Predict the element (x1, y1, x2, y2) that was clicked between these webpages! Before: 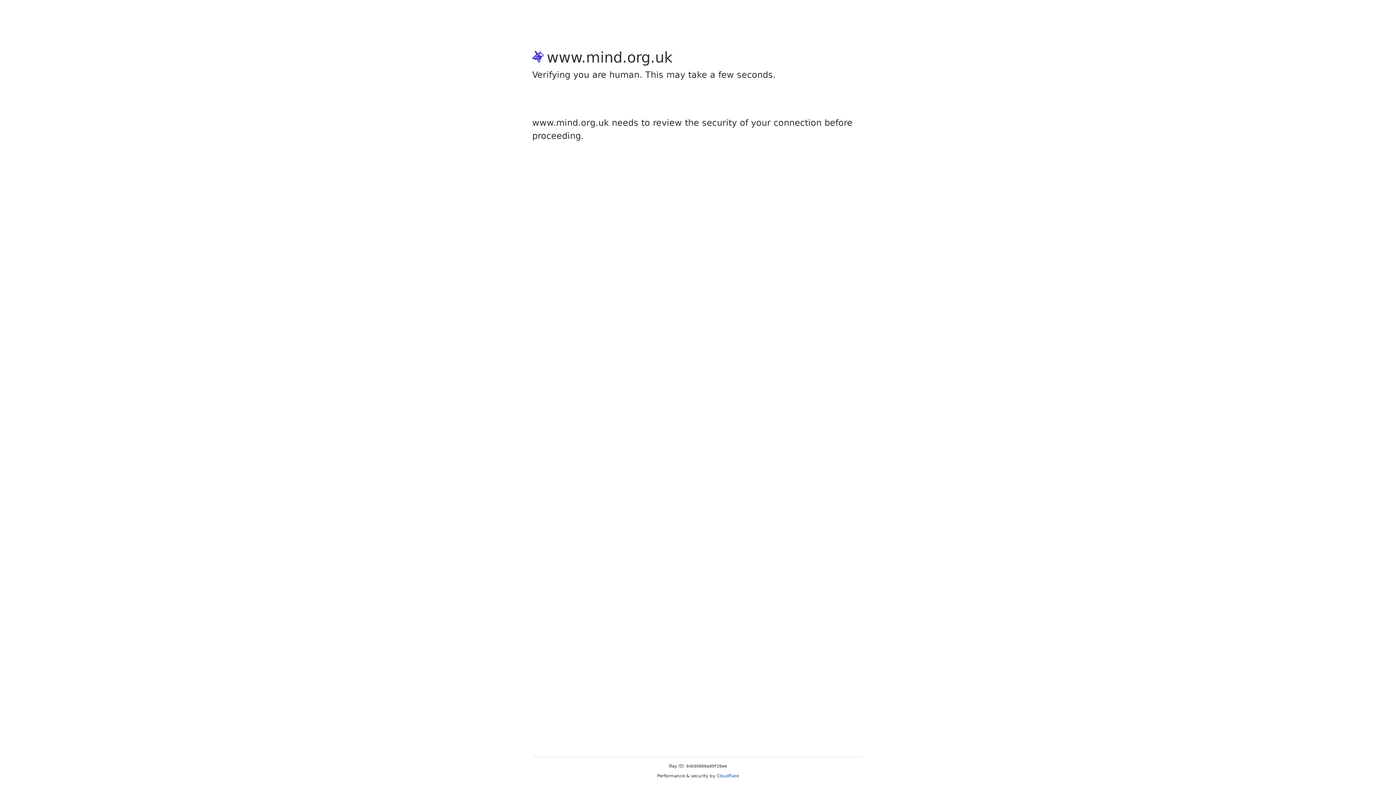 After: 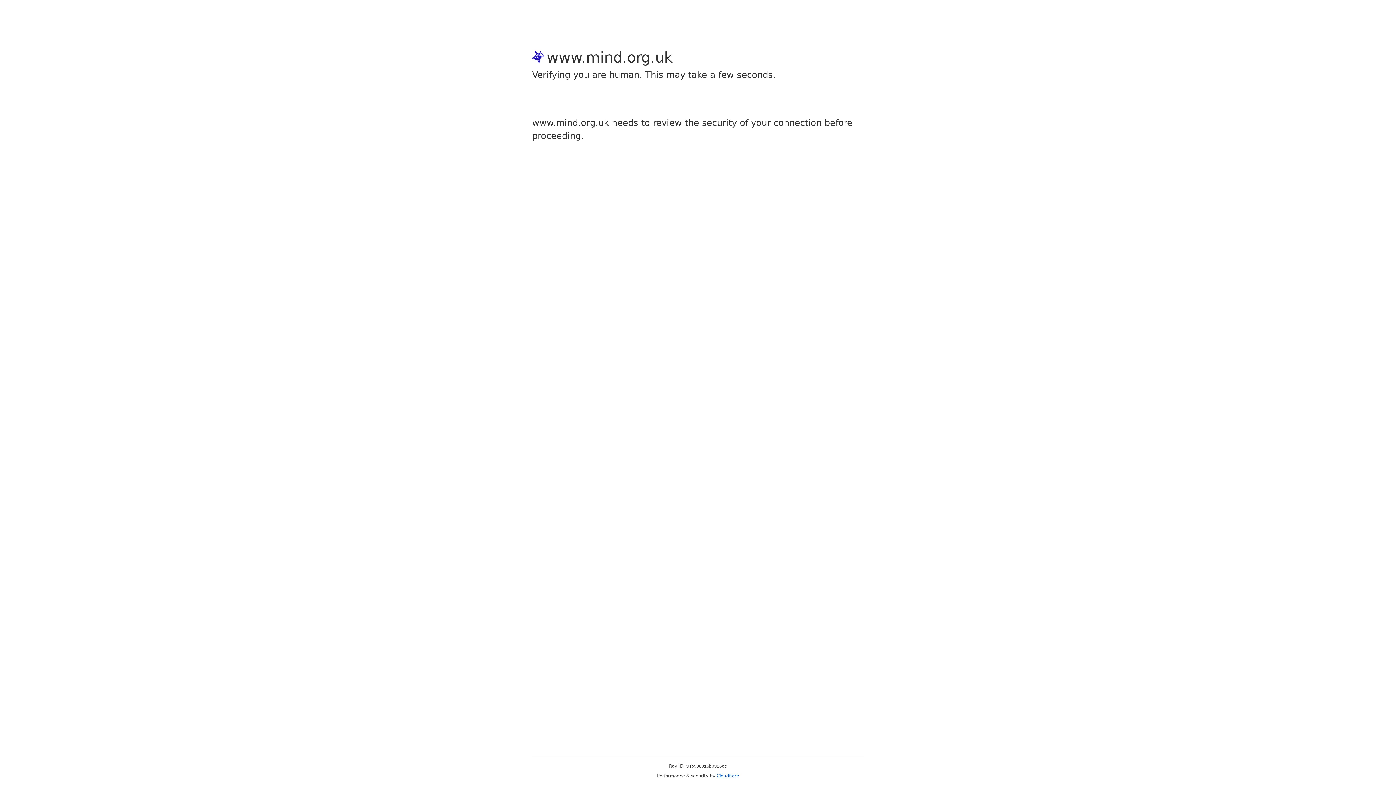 Action: bbox: (716, 773, 739, 778) label: Cloudflare